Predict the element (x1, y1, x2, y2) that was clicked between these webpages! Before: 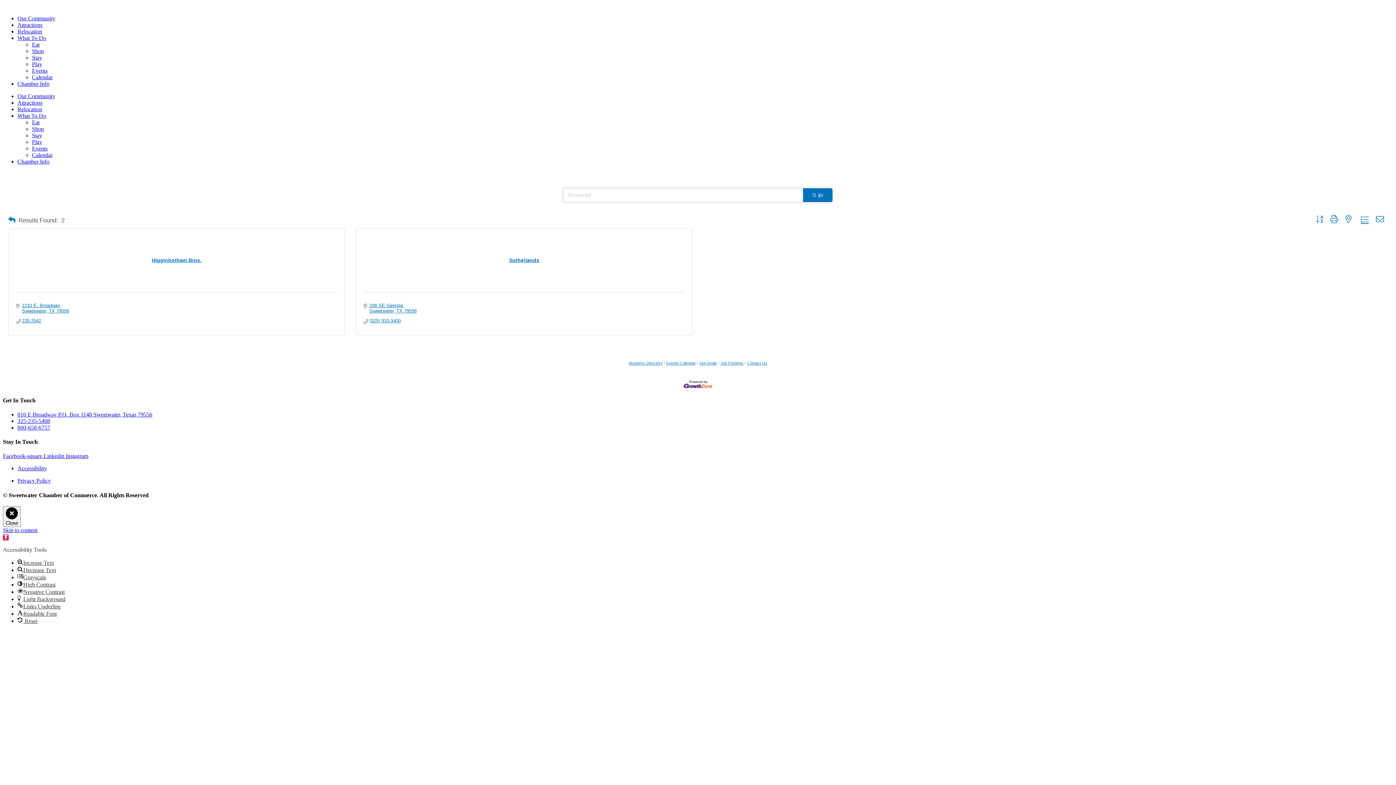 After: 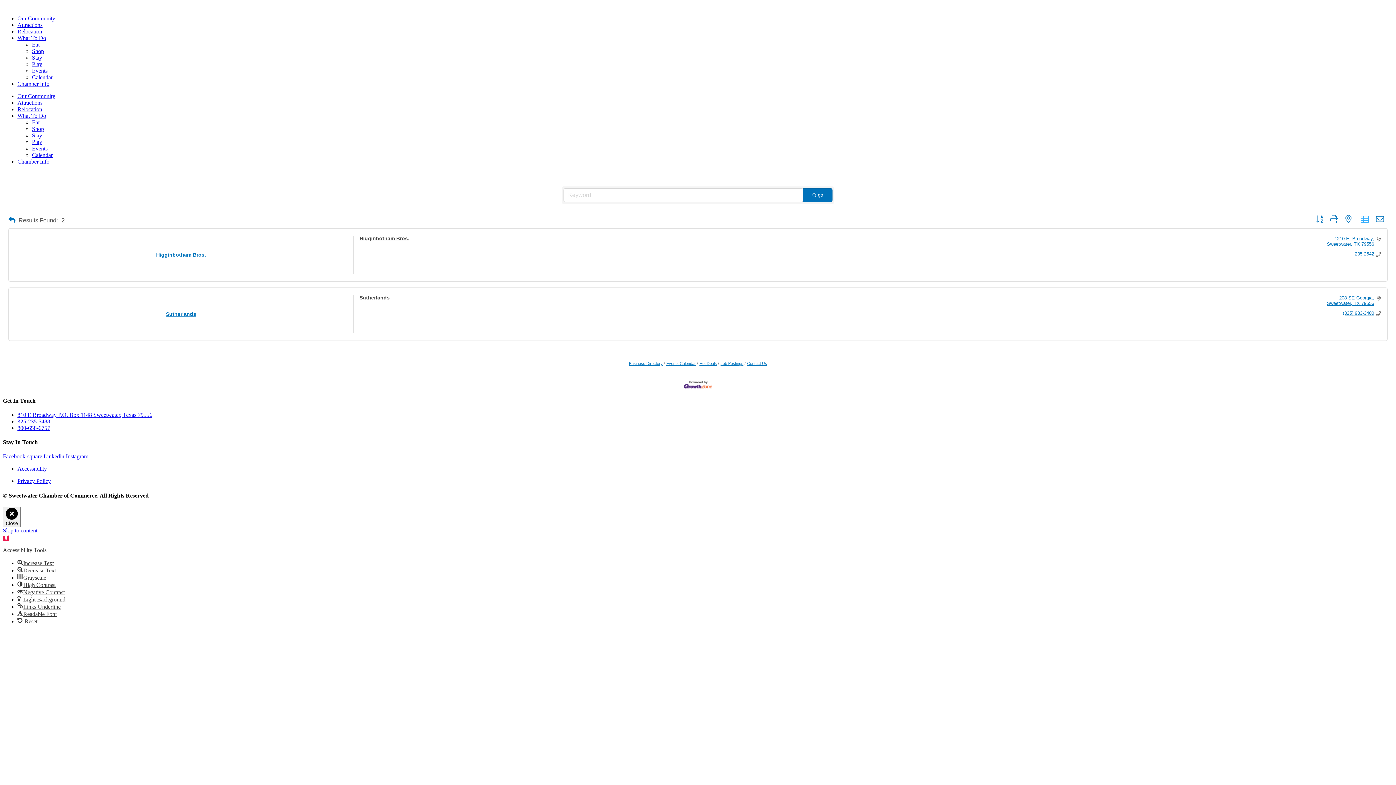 Action: bbox: (1357, 214, 1372, 224)